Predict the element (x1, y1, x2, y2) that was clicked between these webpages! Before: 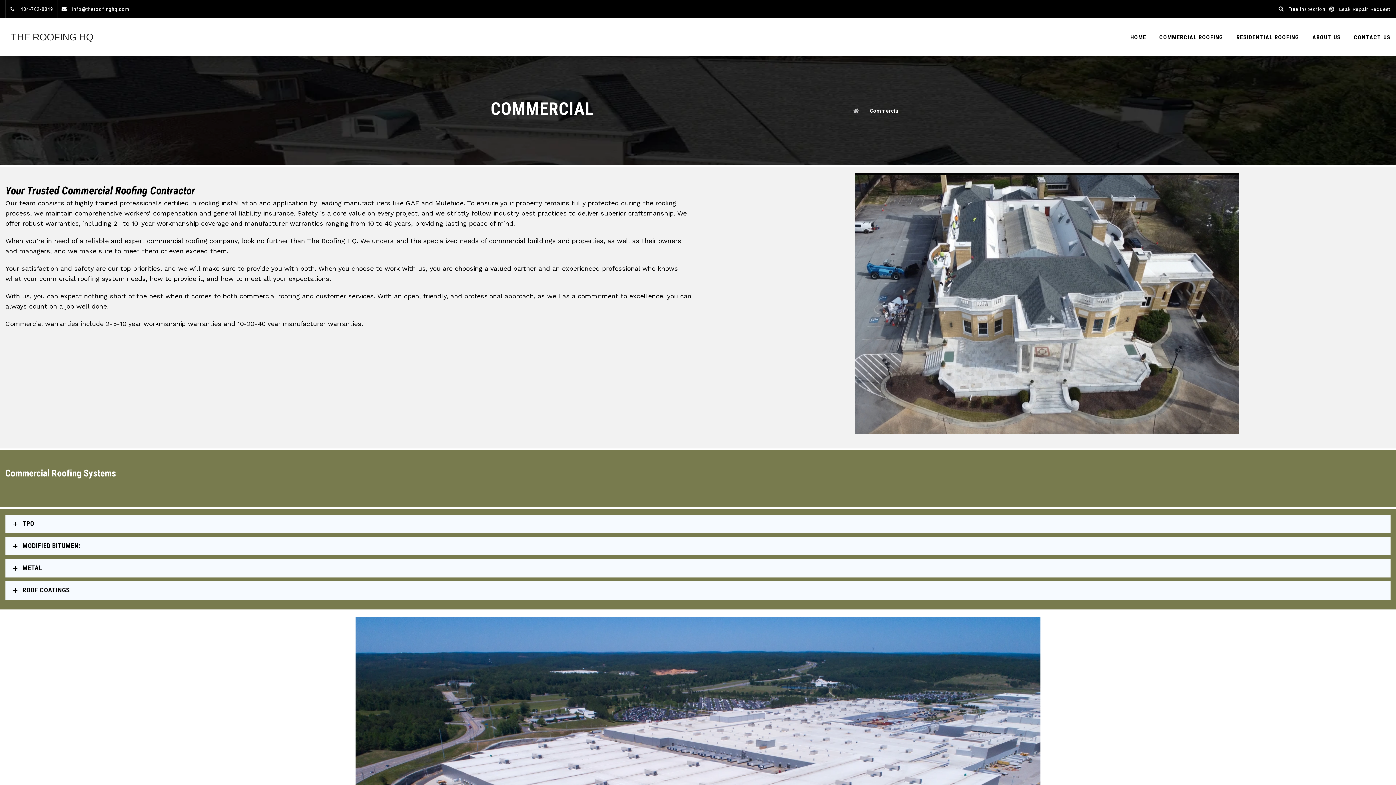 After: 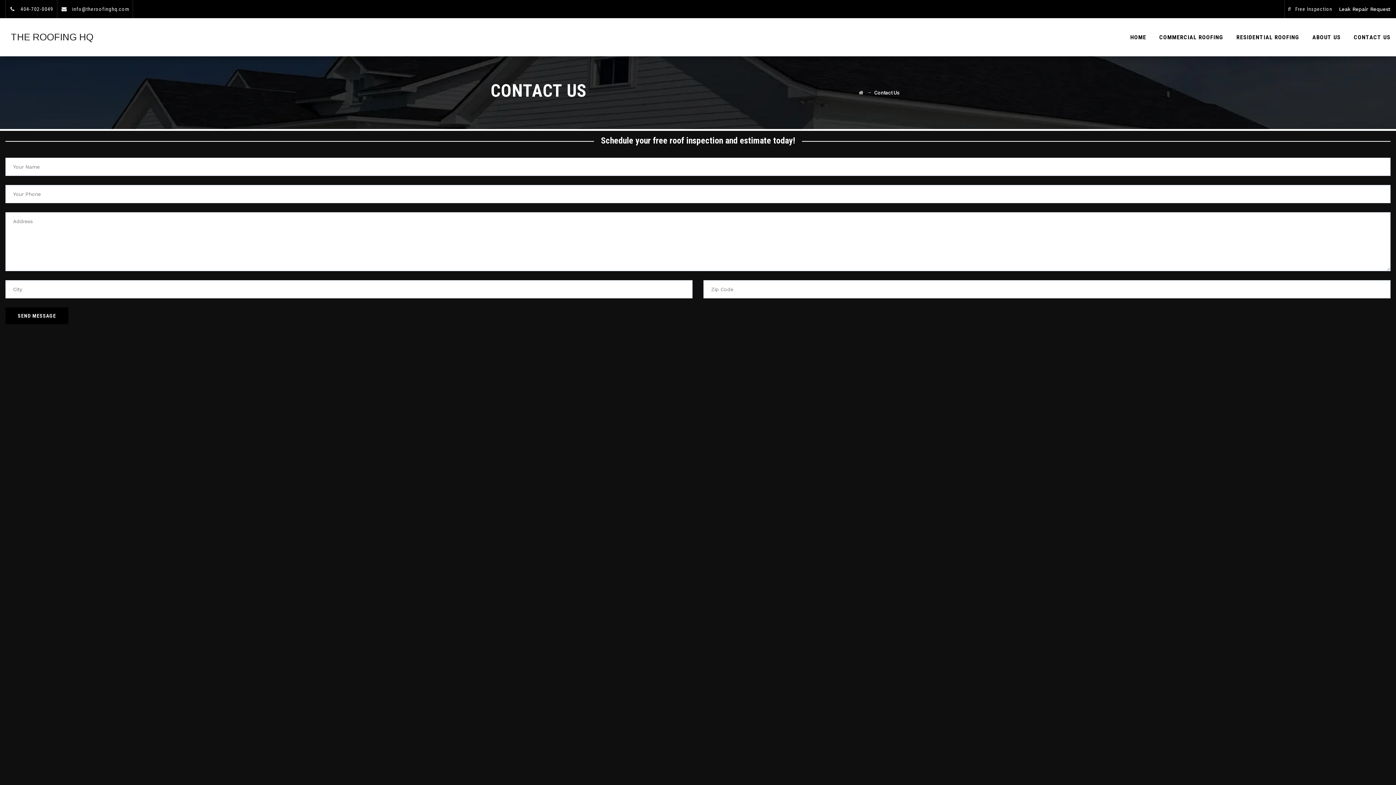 Action: bbox: (1288, 6, 1325, 12) label: Free Inspection